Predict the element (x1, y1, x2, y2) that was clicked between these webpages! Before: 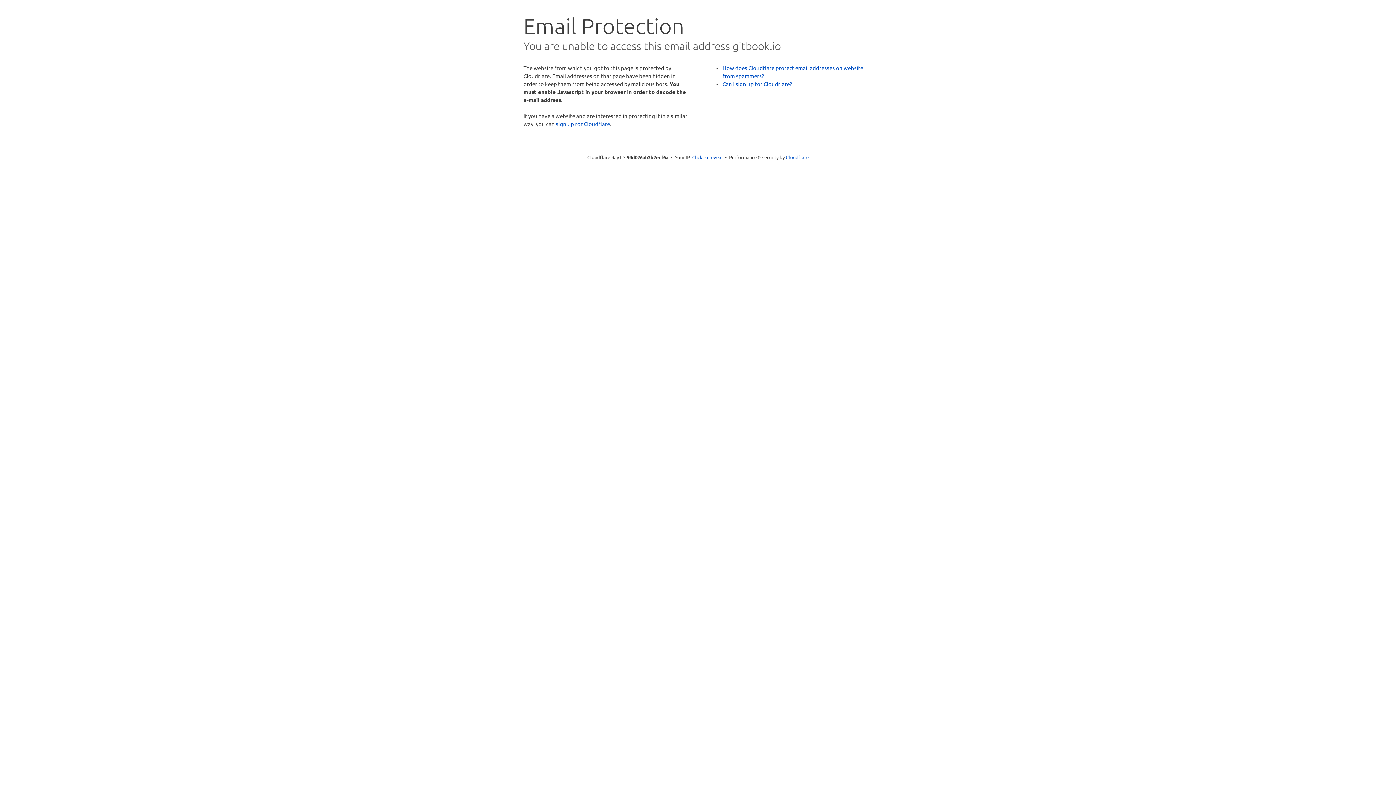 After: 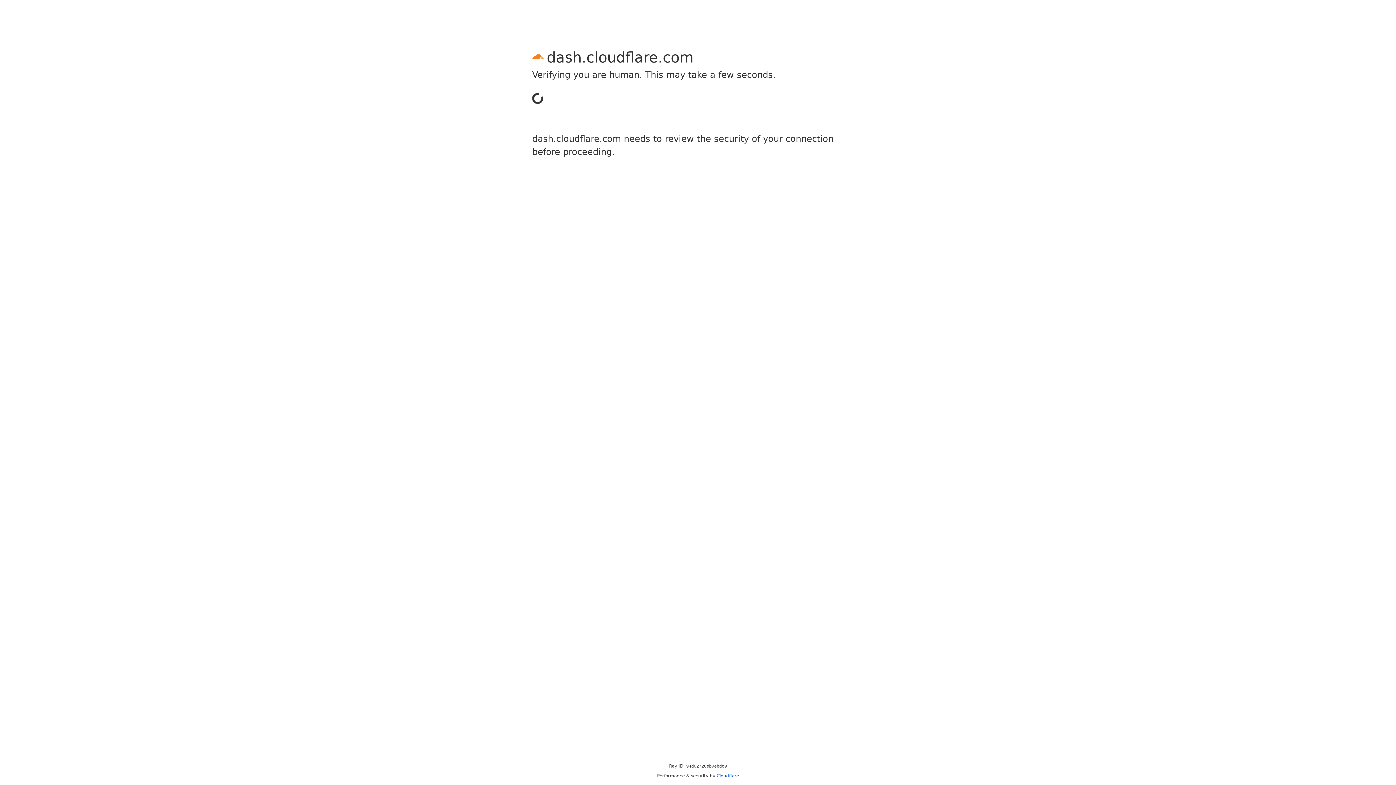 Action: bbox: (556, 120, 610, 127) label: sign up for Cloudflare